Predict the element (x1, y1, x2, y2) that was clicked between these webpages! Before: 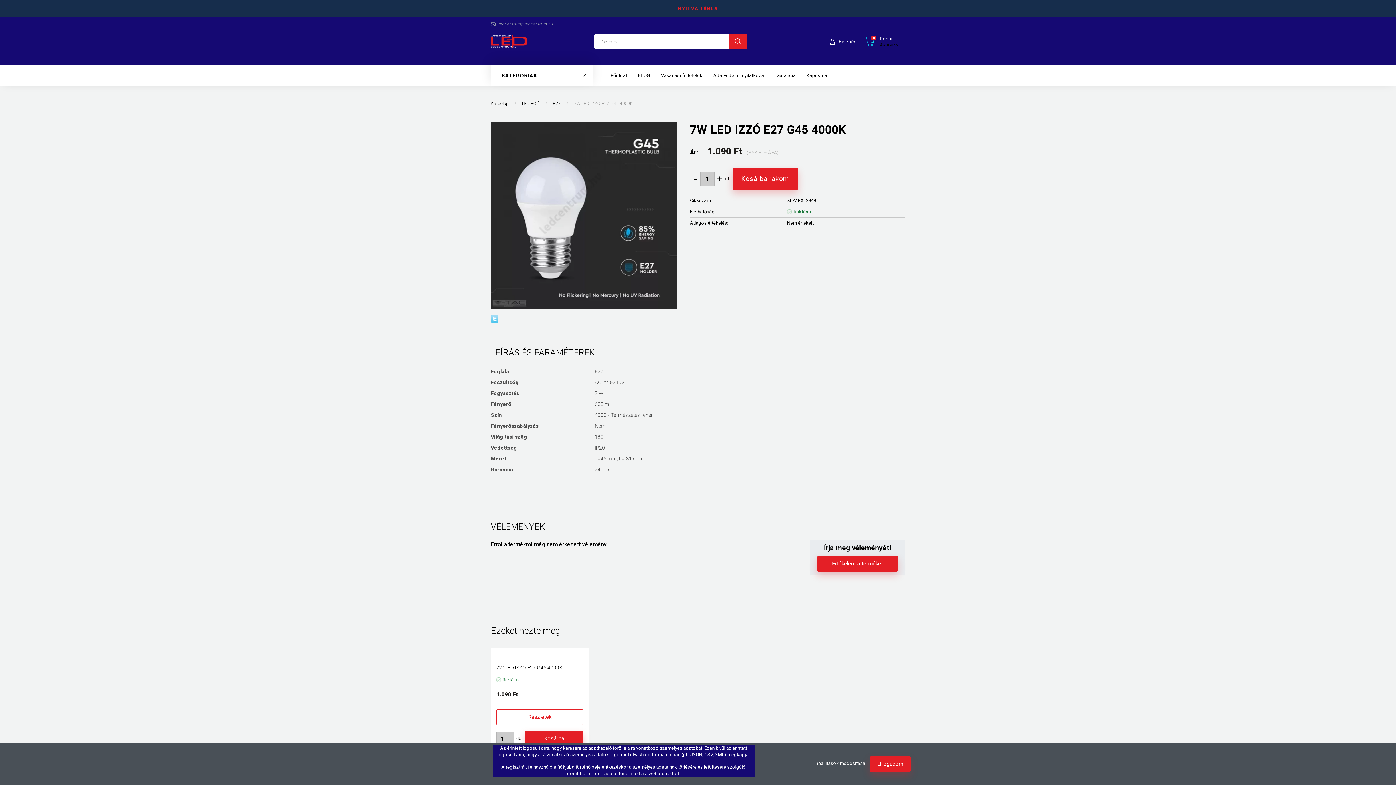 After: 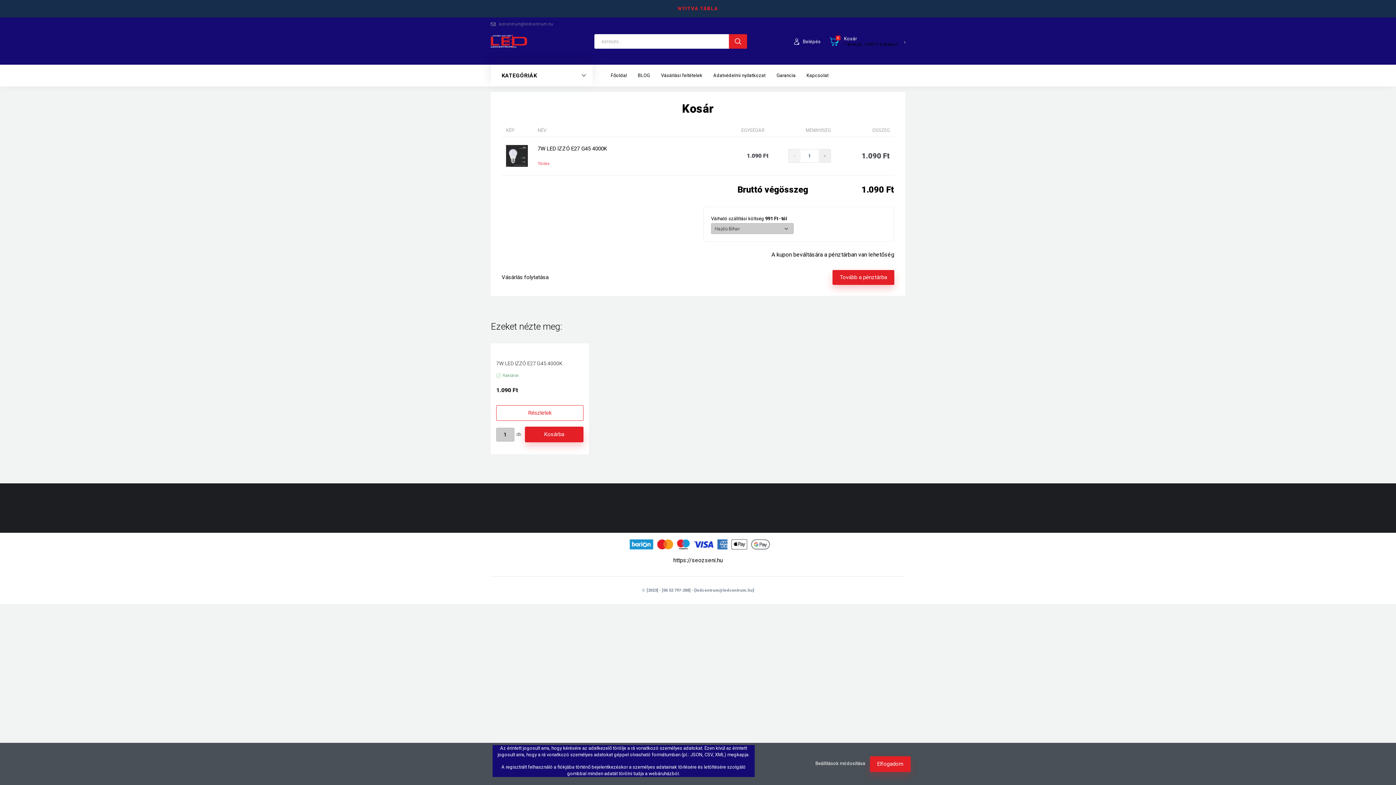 Action: label: Kosárba bbox: (525, 731, 583, 747)